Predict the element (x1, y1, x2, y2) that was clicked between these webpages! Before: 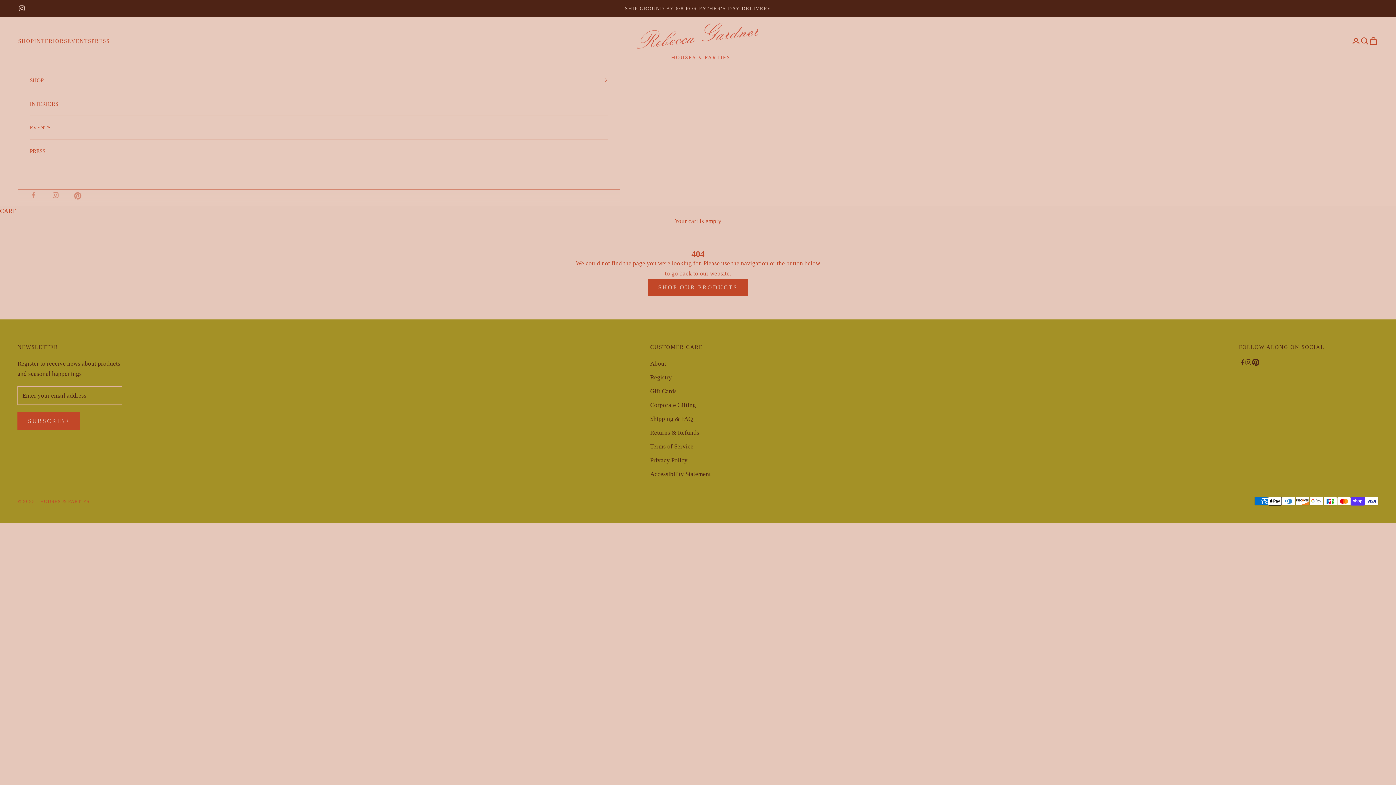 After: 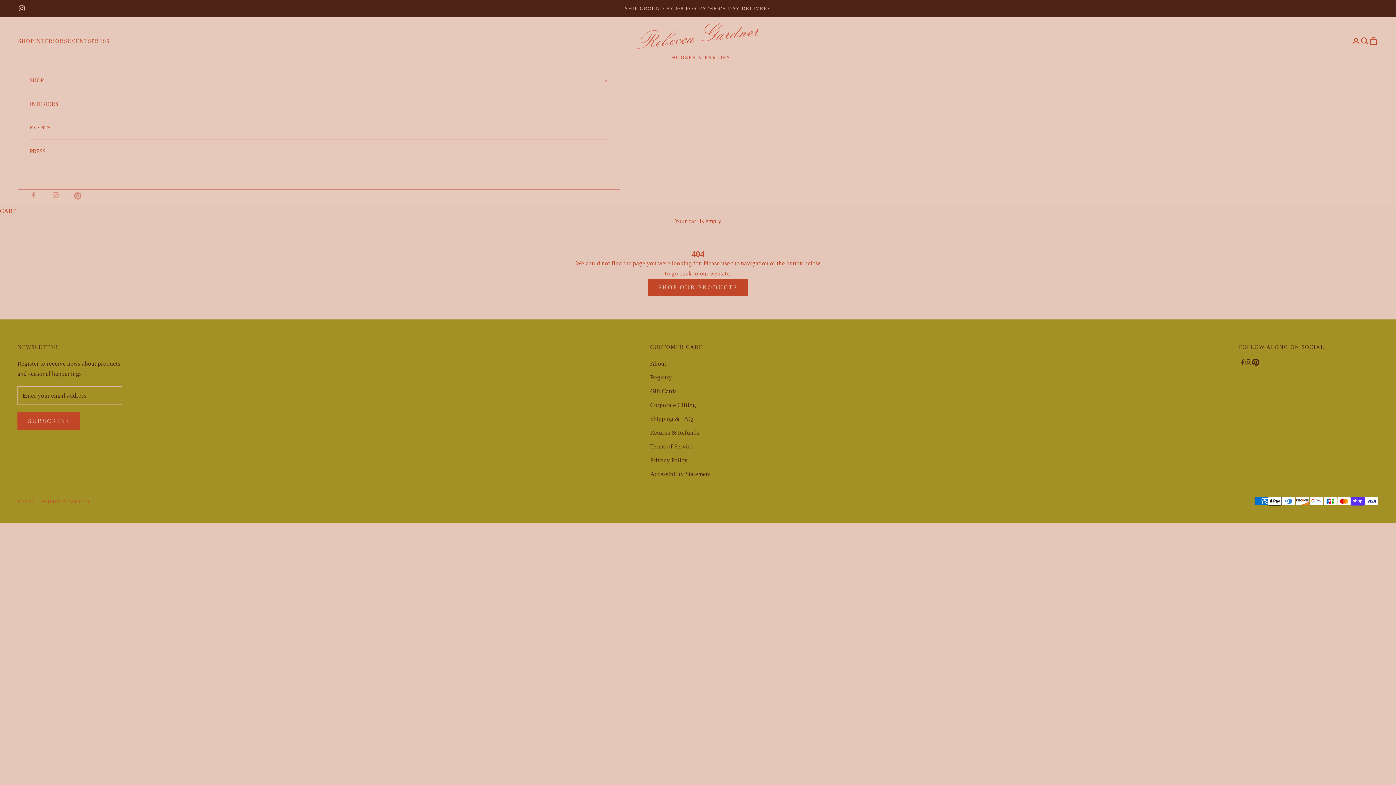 Action: label: Follow on Instagram bbox: (1245, 359, 1252, 366)